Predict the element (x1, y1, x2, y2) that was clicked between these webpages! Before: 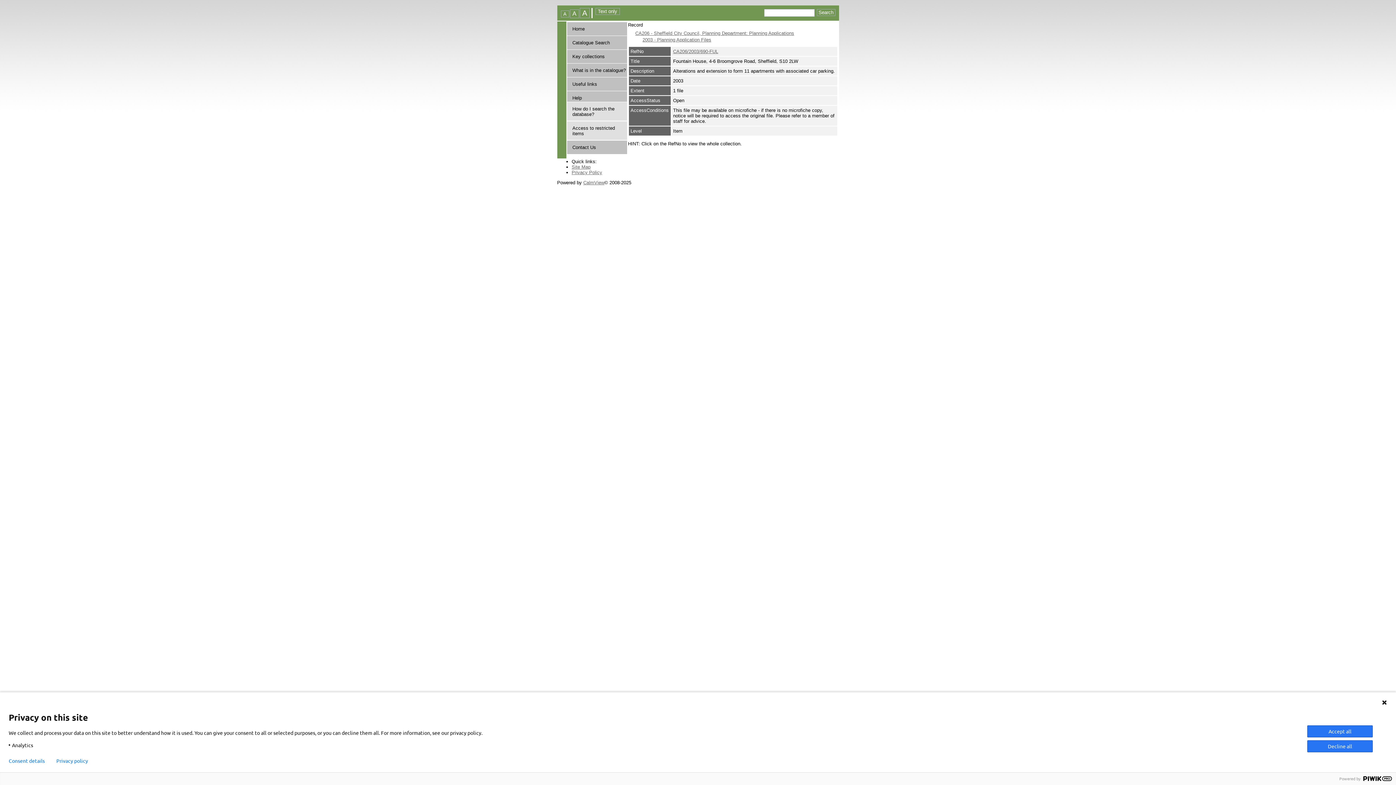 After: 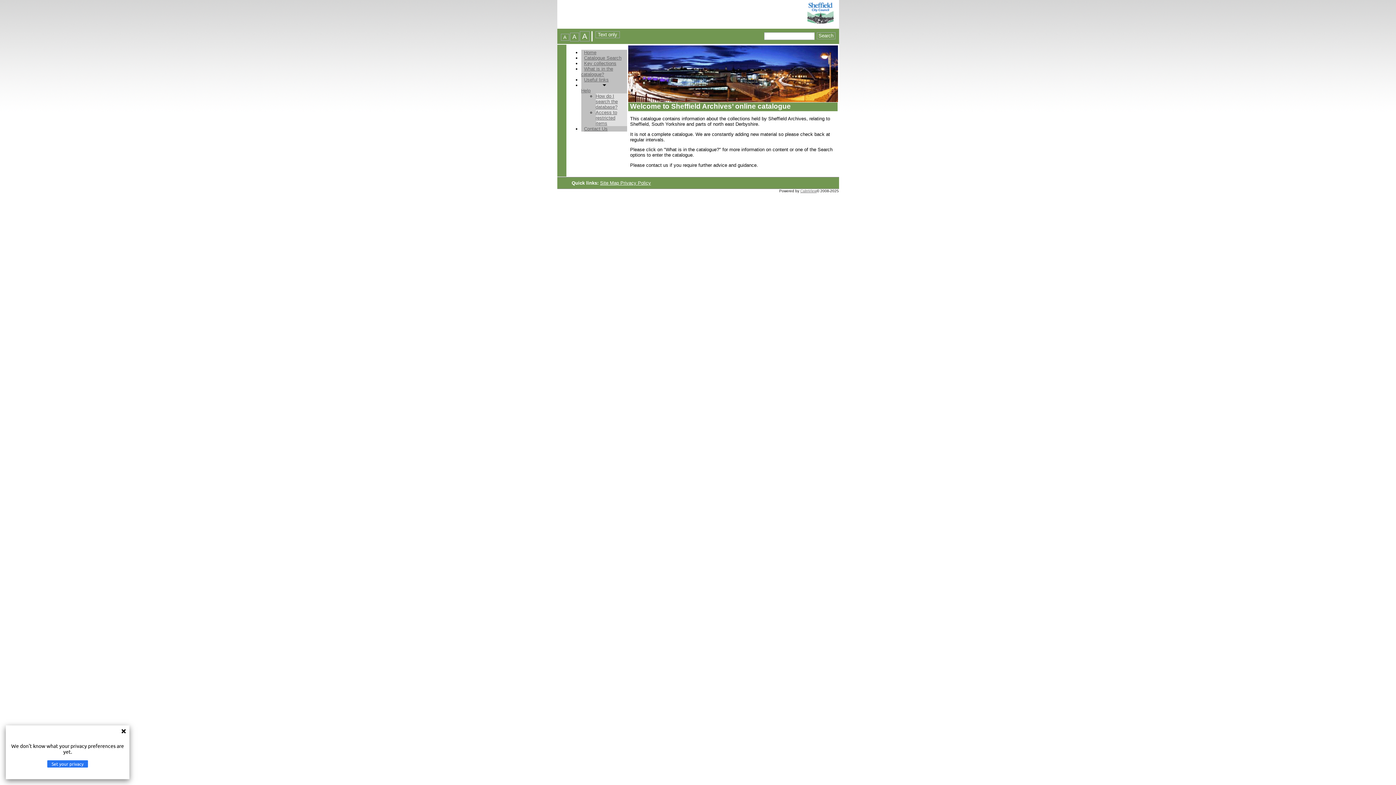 Action: bbox: (572, 26, 584, 31) label: Home